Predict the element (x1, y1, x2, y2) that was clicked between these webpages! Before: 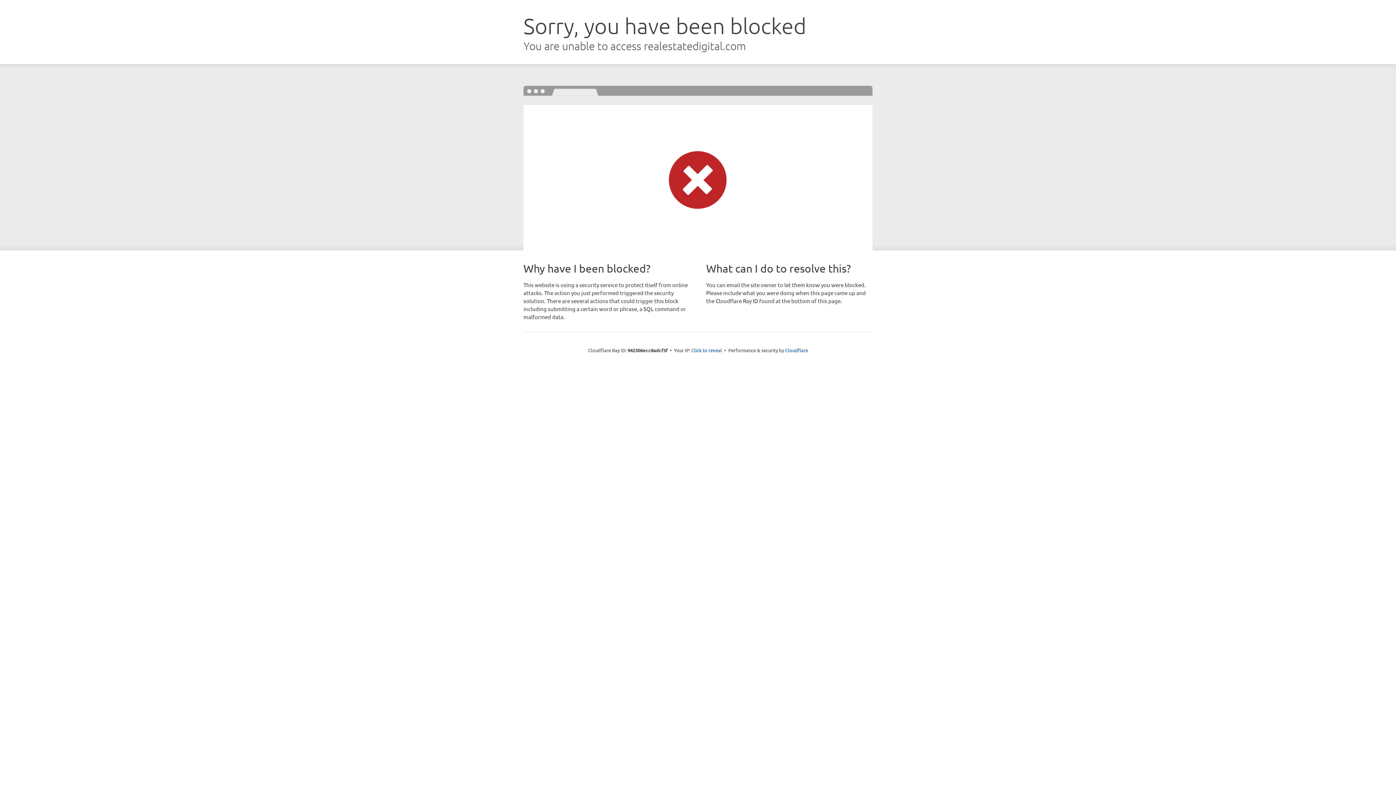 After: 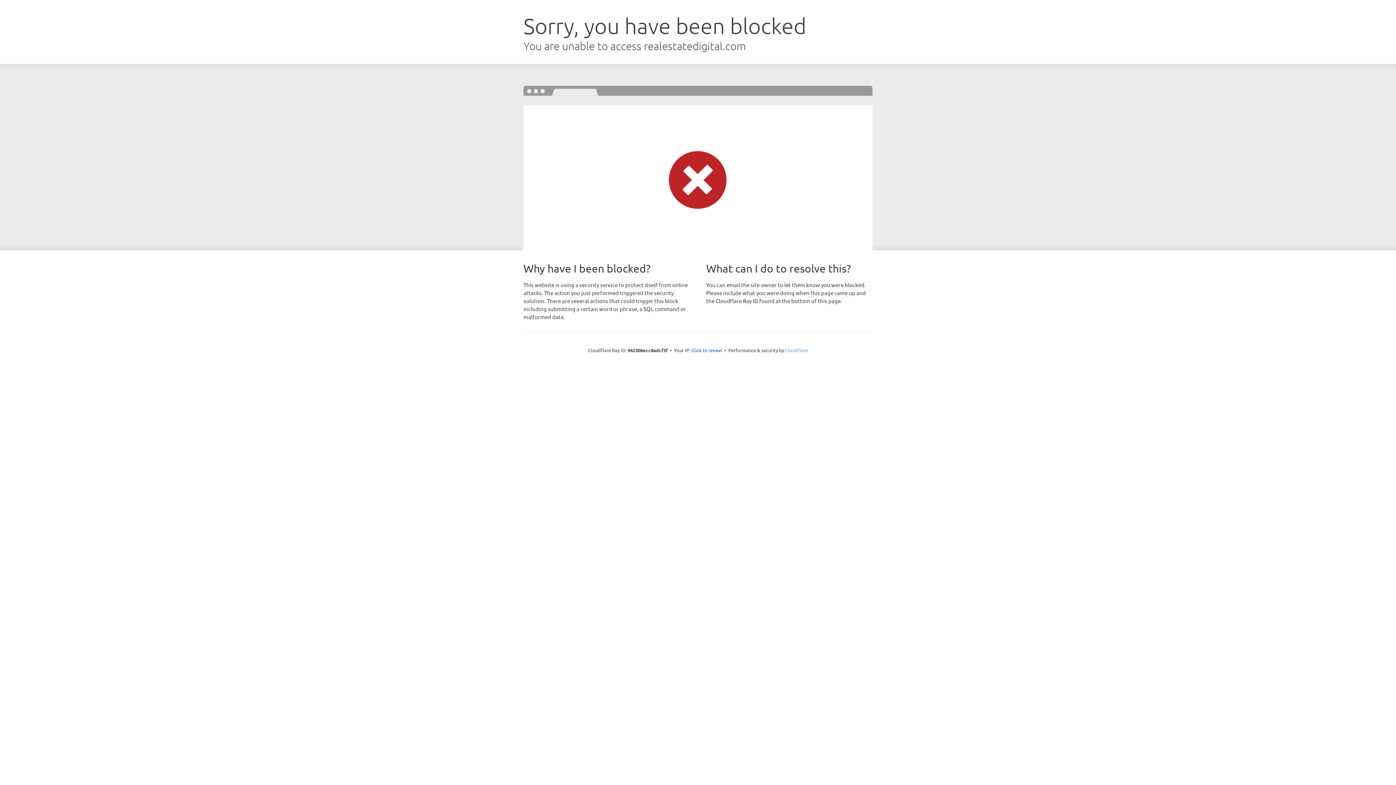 Action: label: Cloudflare bbox: (785, 347, 808, 353)